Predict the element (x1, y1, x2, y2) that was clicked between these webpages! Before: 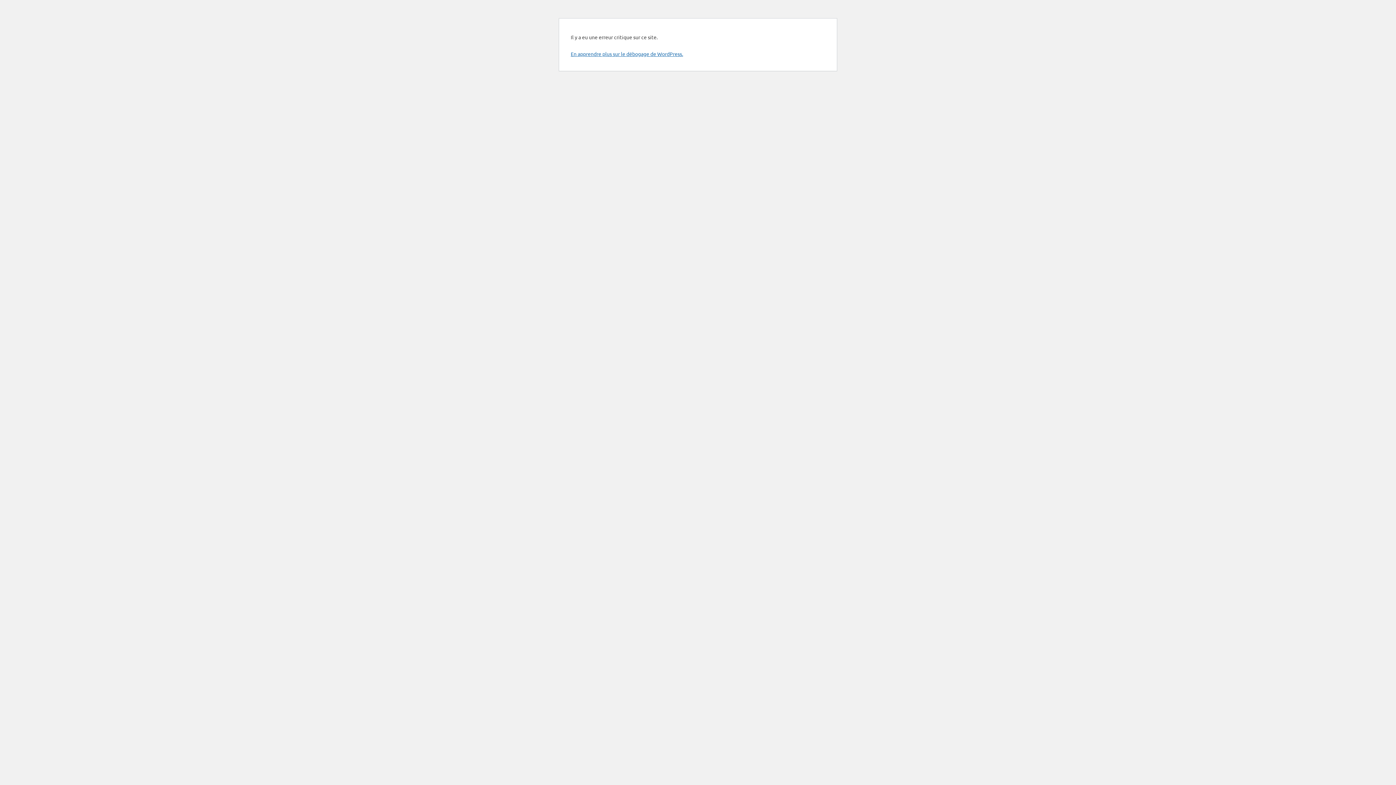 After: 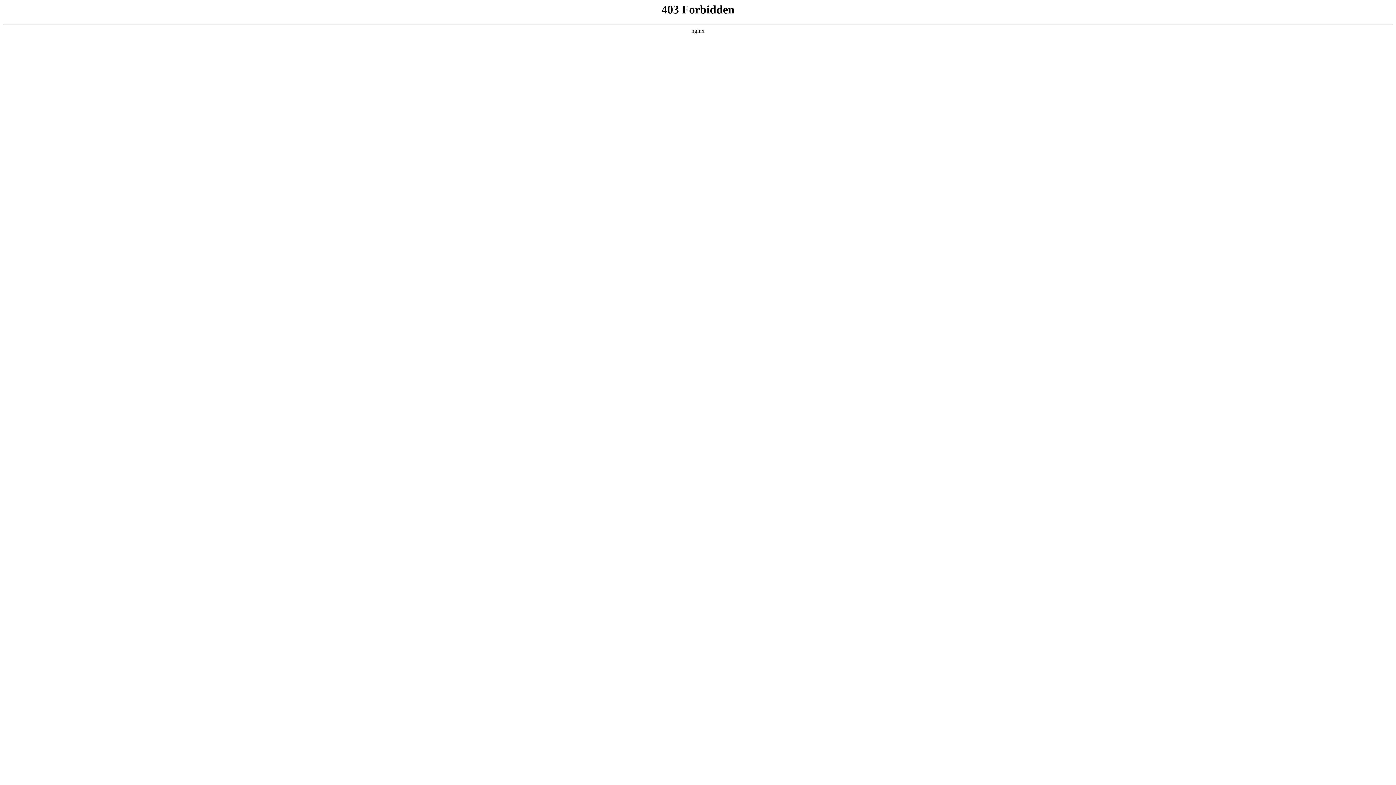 Action: label: En apprendre plus sur le débogage de WordPress. bbox: (570, 50, 683, 57)